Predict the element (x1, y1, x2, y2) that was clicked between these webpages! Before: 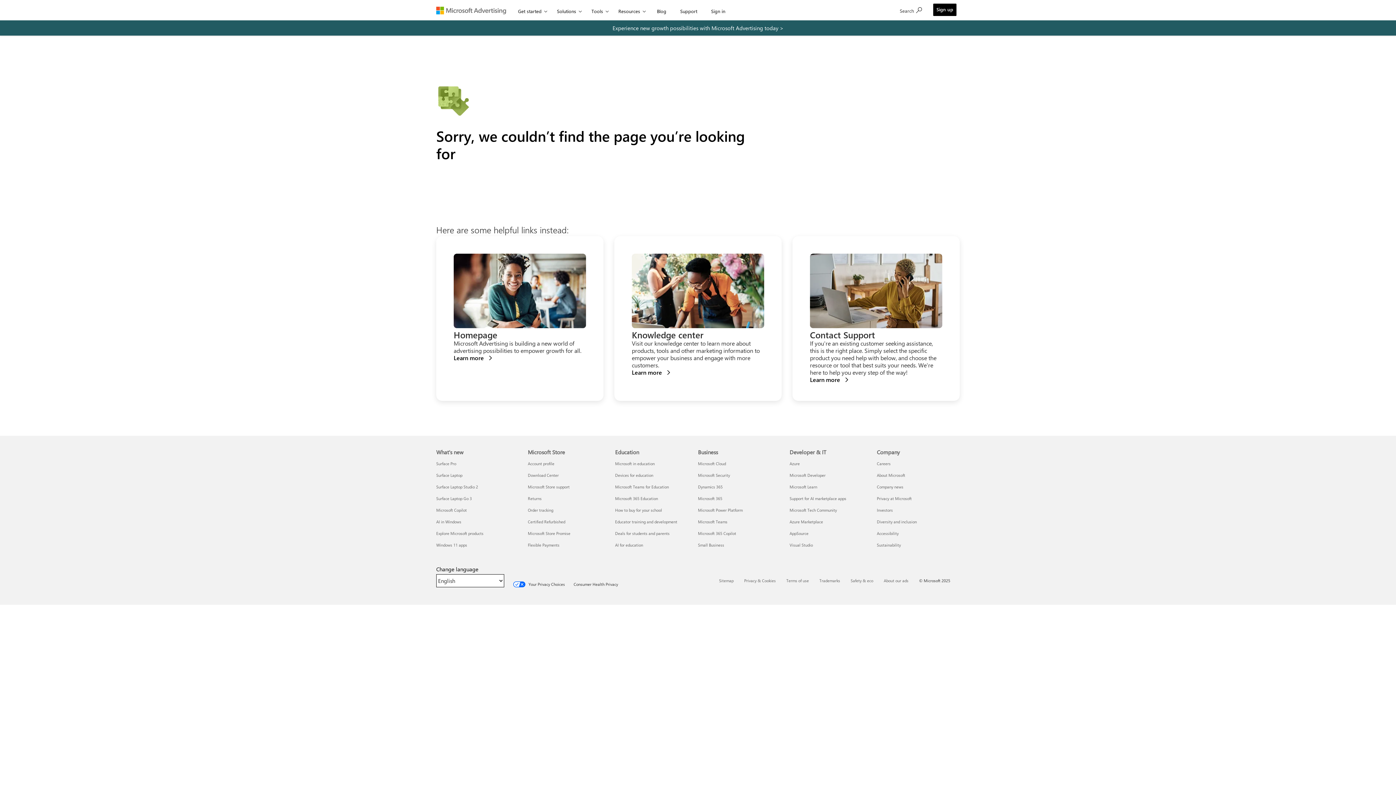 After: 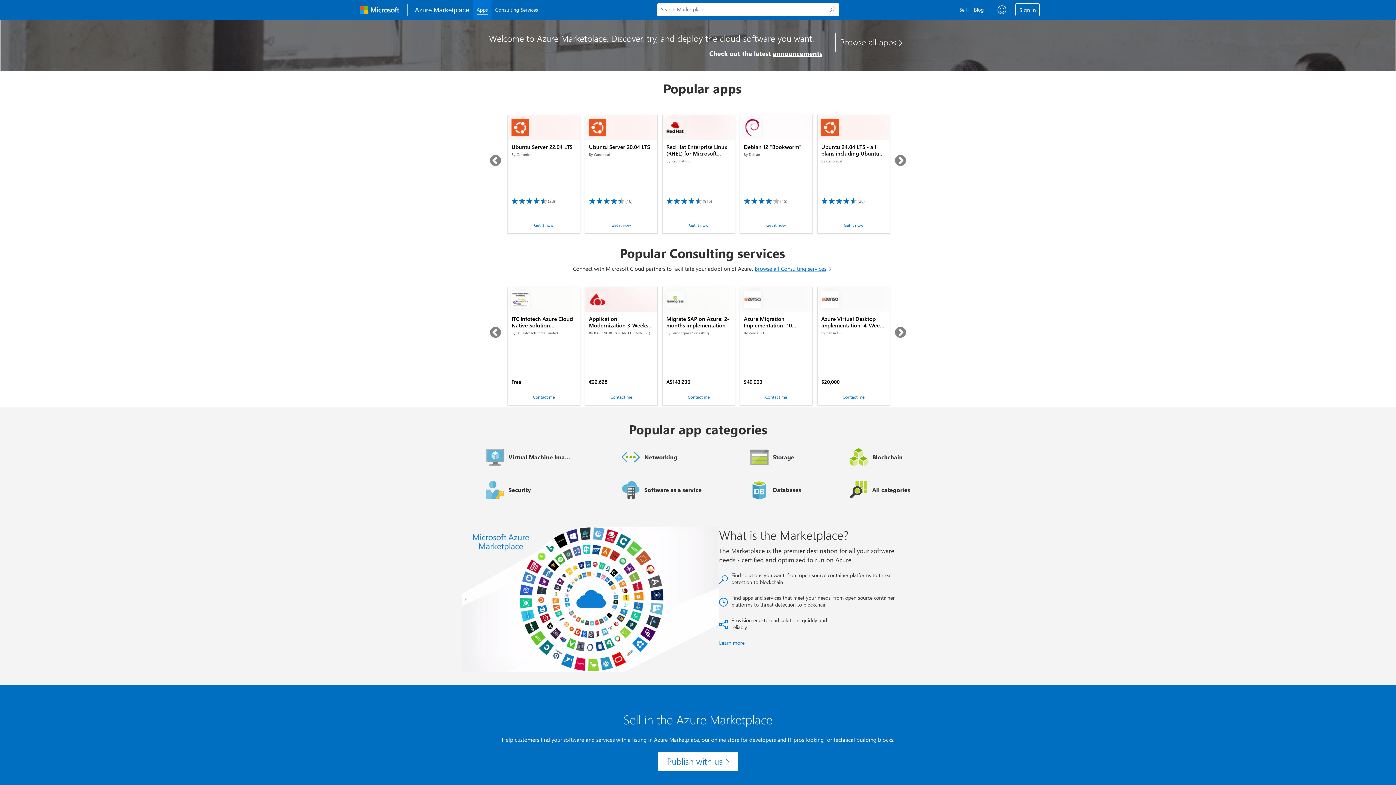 Action: bbox: (789, 519, 823, 524) label: Azure Marketplace Developer & IT